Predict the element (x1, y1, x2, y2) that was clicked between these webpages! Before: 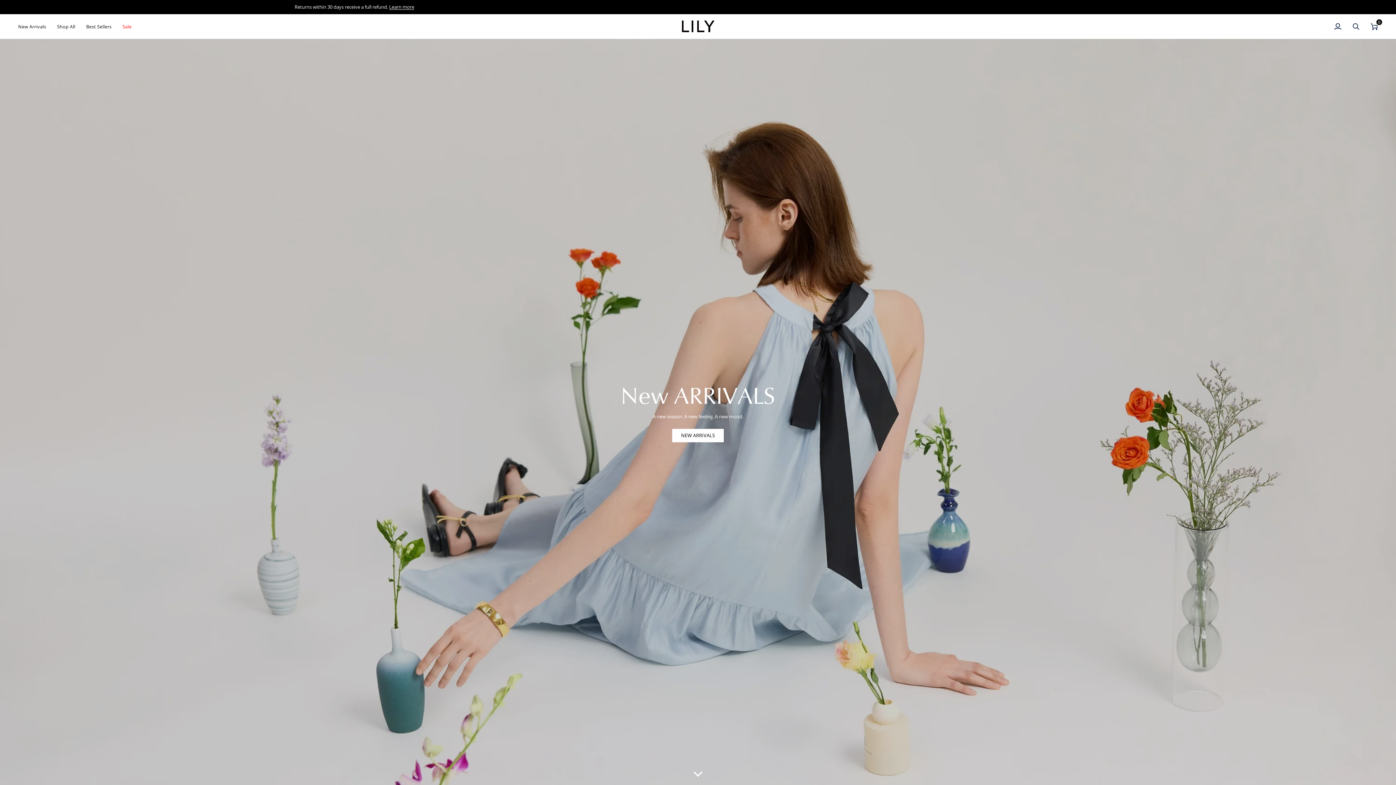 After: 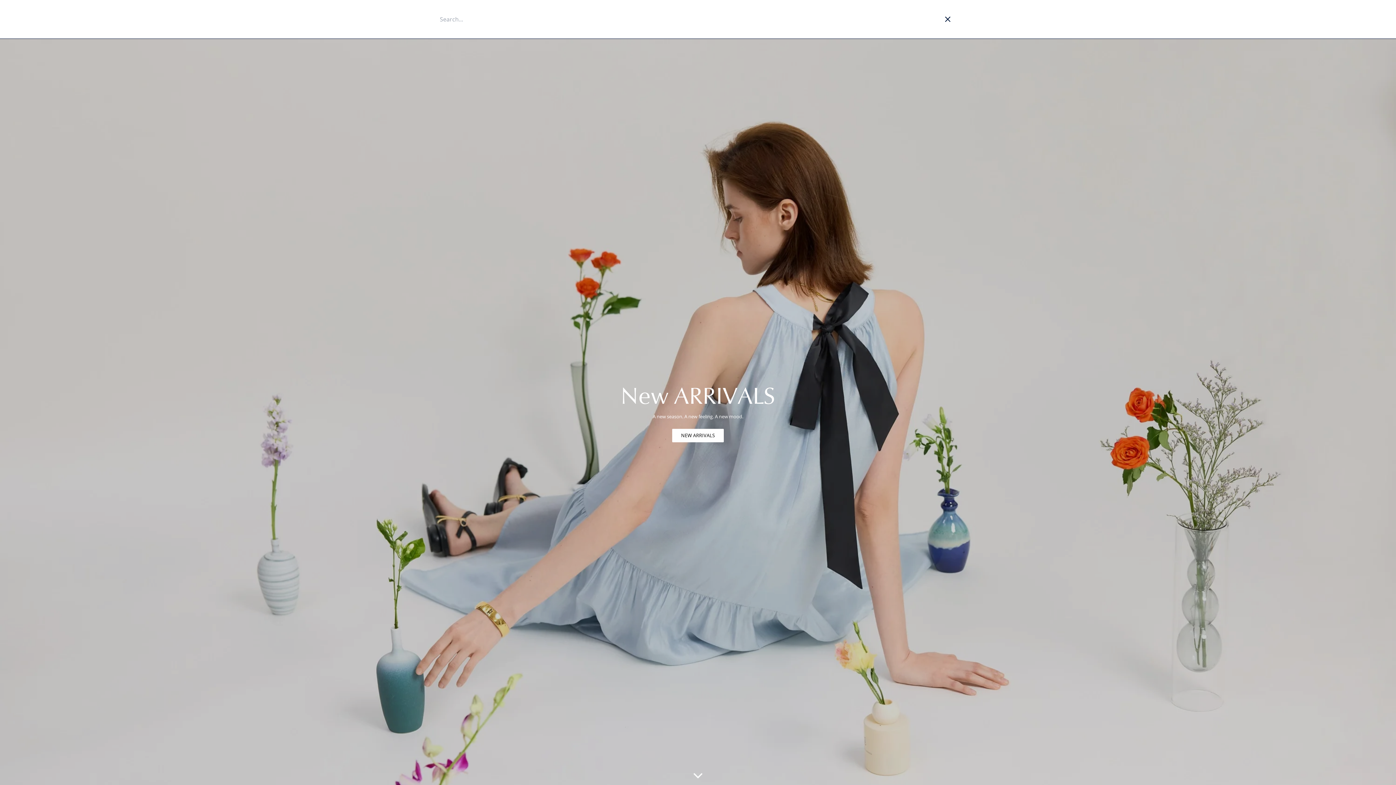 Action: bbox: (1347, 14, 1365, 38) label: Search